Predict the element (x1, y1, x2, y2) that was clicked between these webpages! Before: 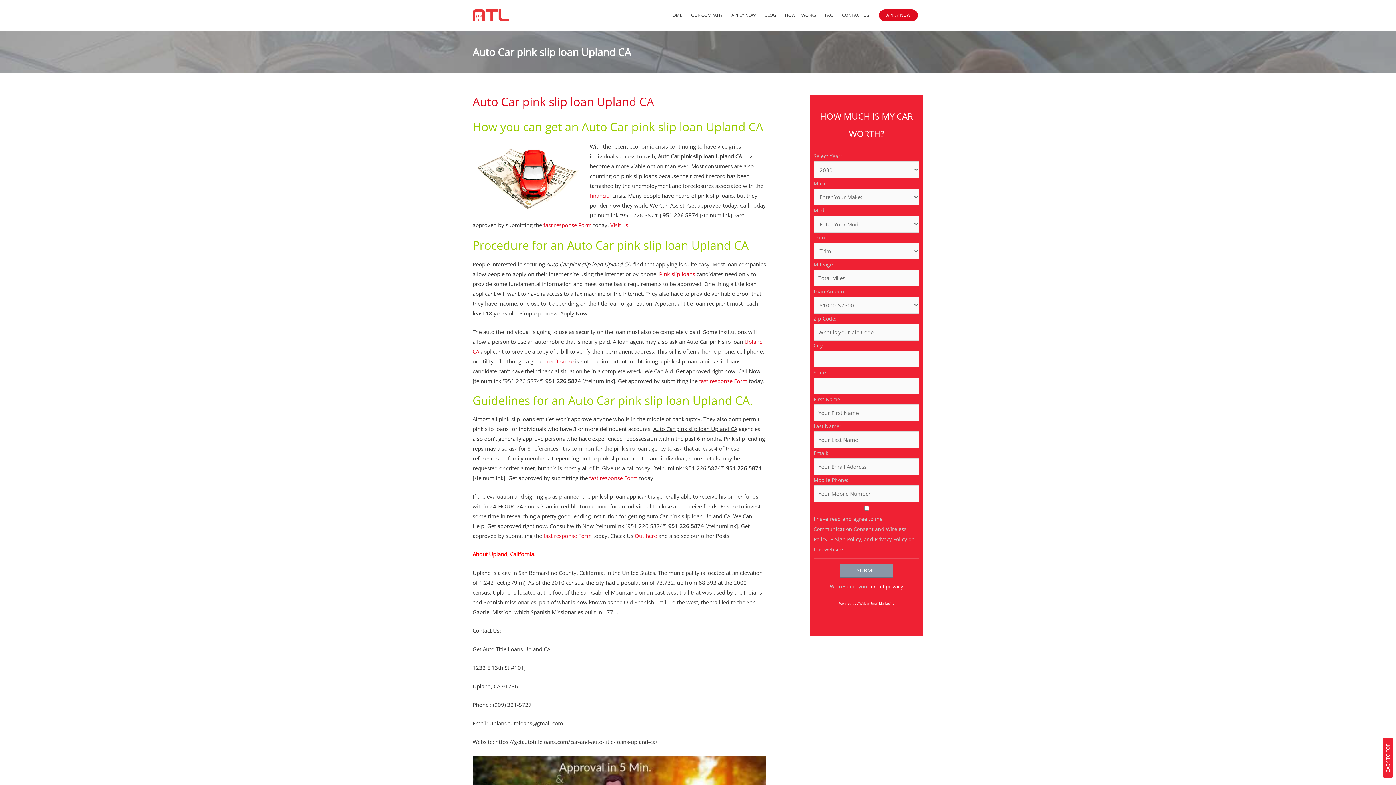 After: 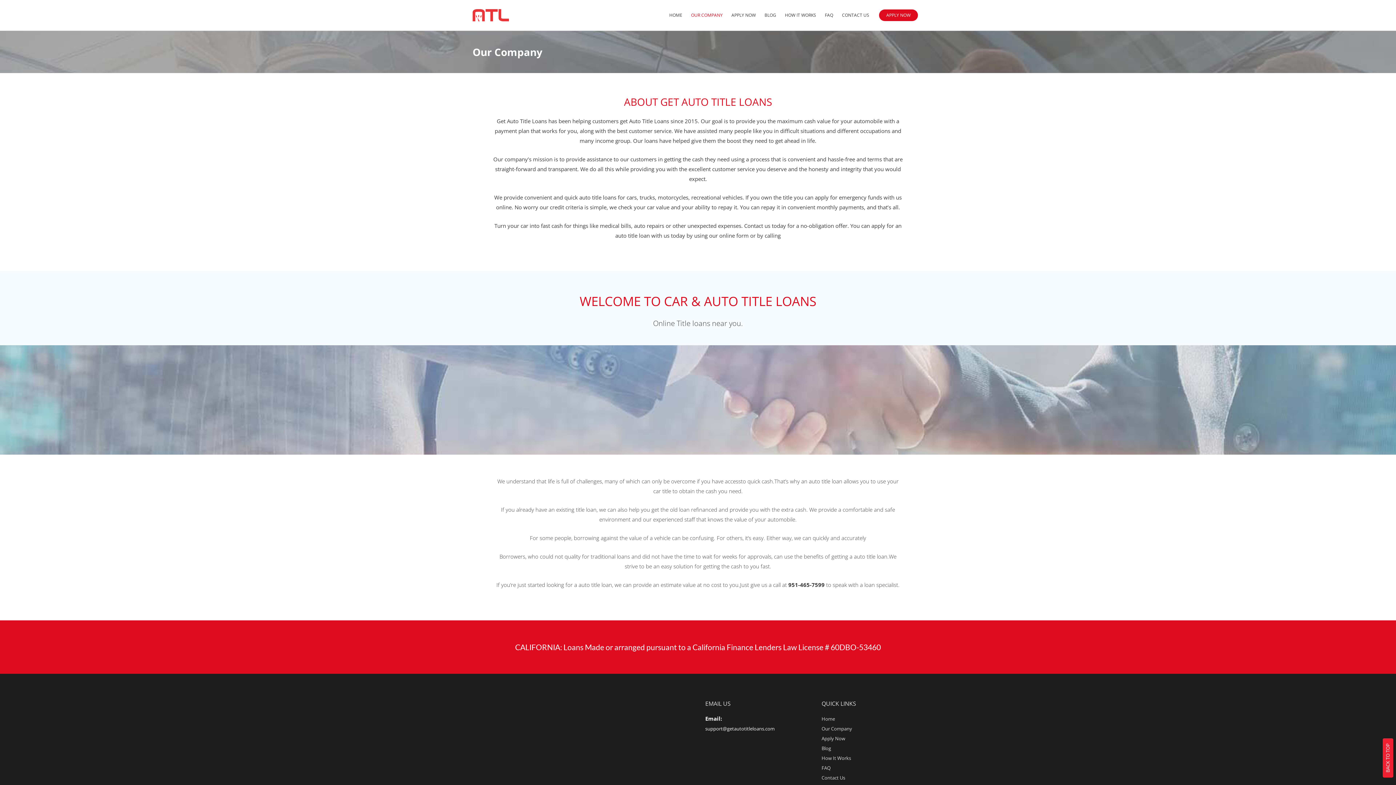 Action: bbox: (686, 3, 727, 26) label: OUR COMPANY